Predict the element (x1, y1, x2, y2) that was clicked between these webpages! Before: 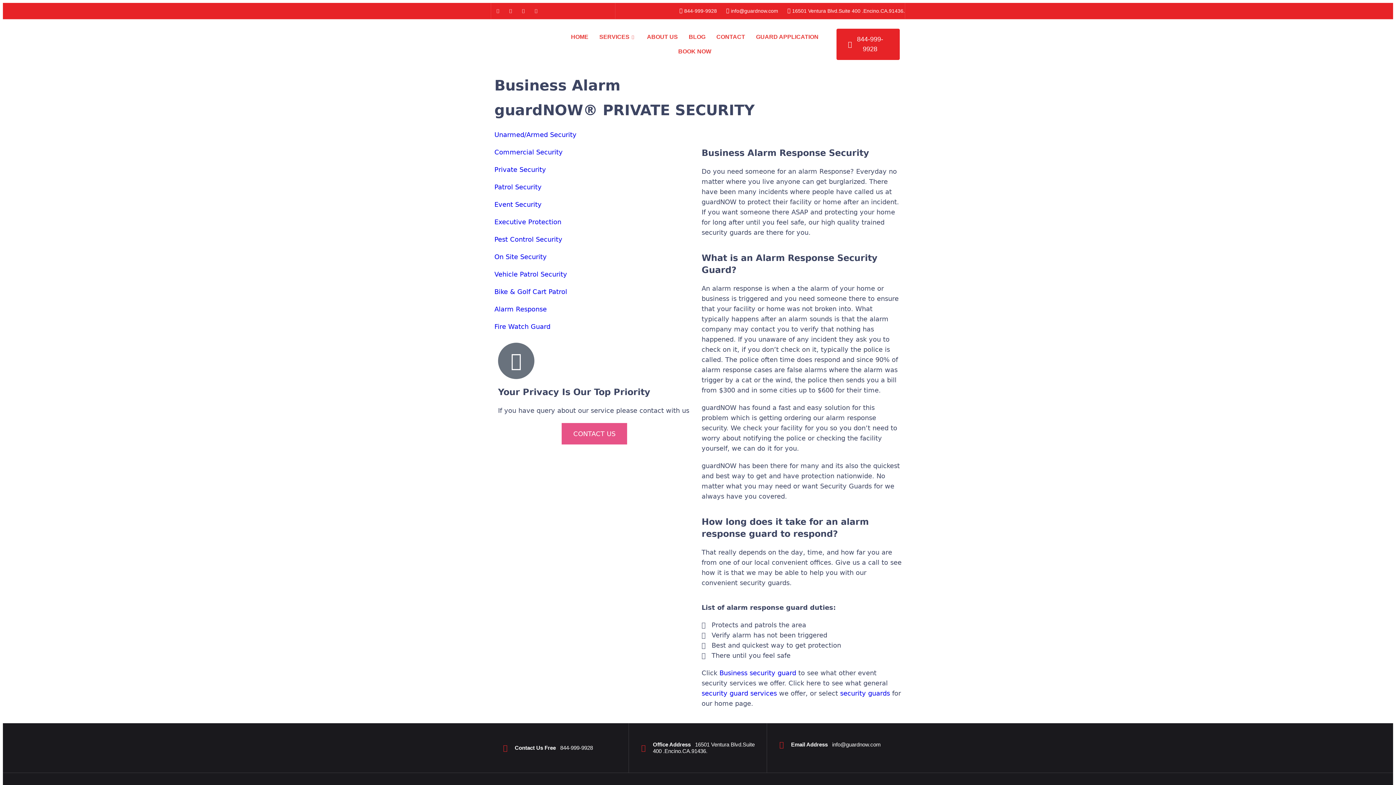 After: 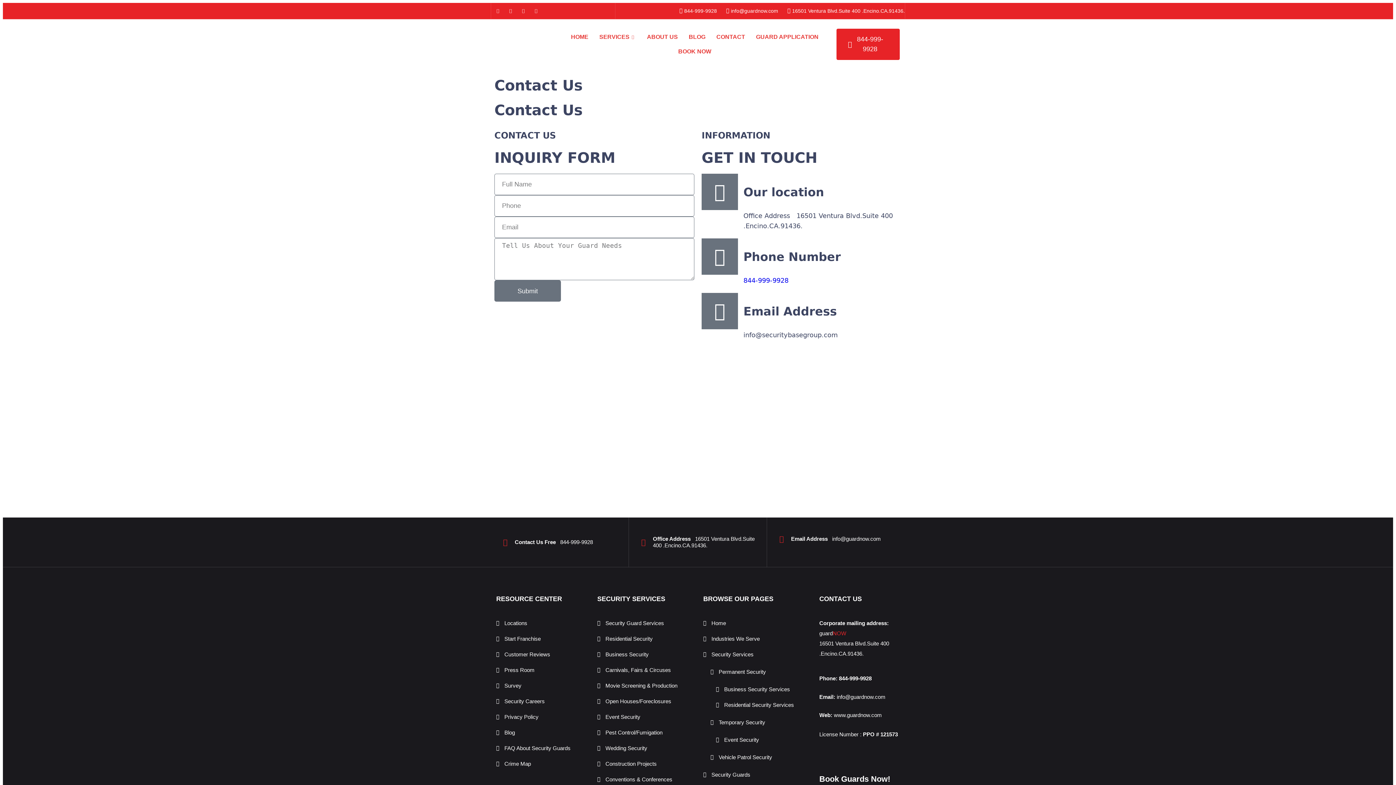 Action: bbox: (711, 29, 750, 44) label: CONTACT